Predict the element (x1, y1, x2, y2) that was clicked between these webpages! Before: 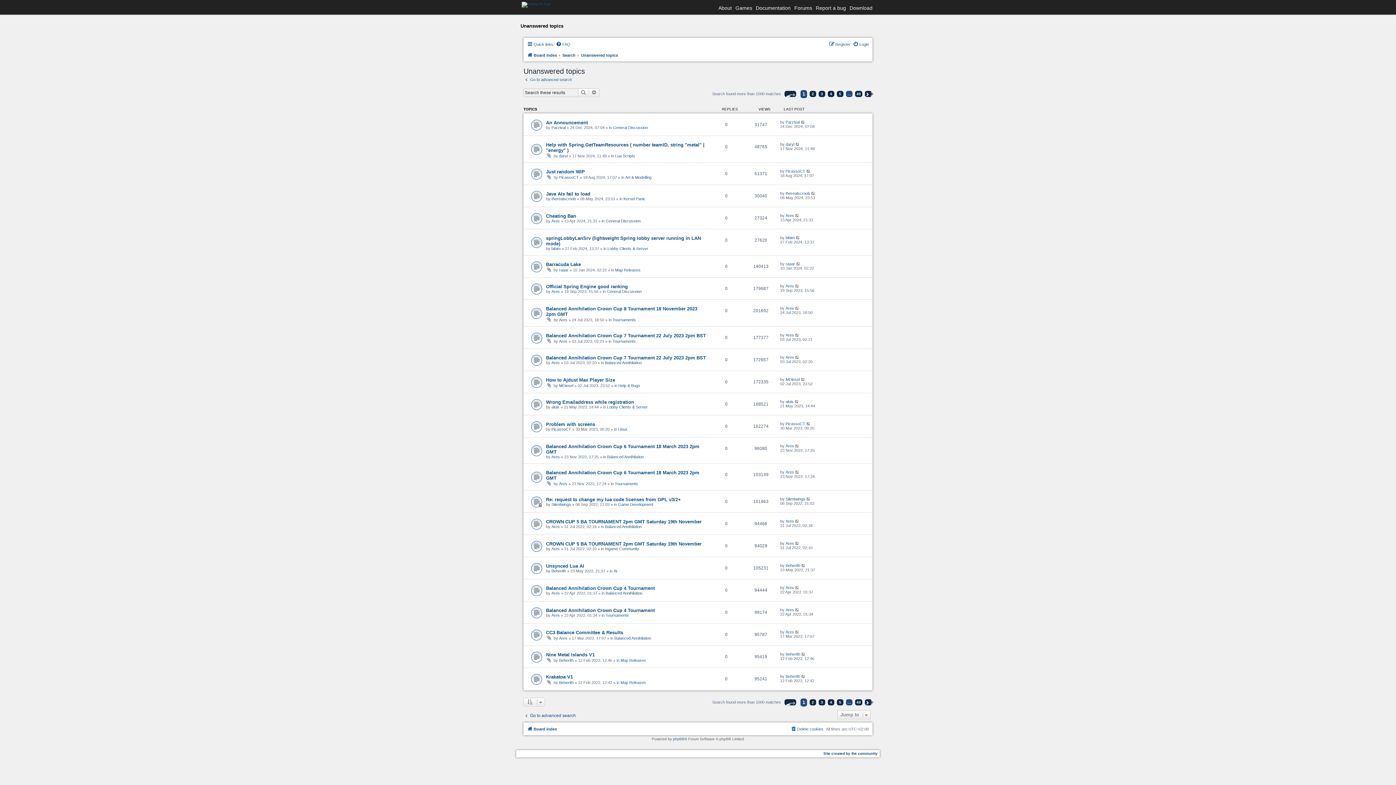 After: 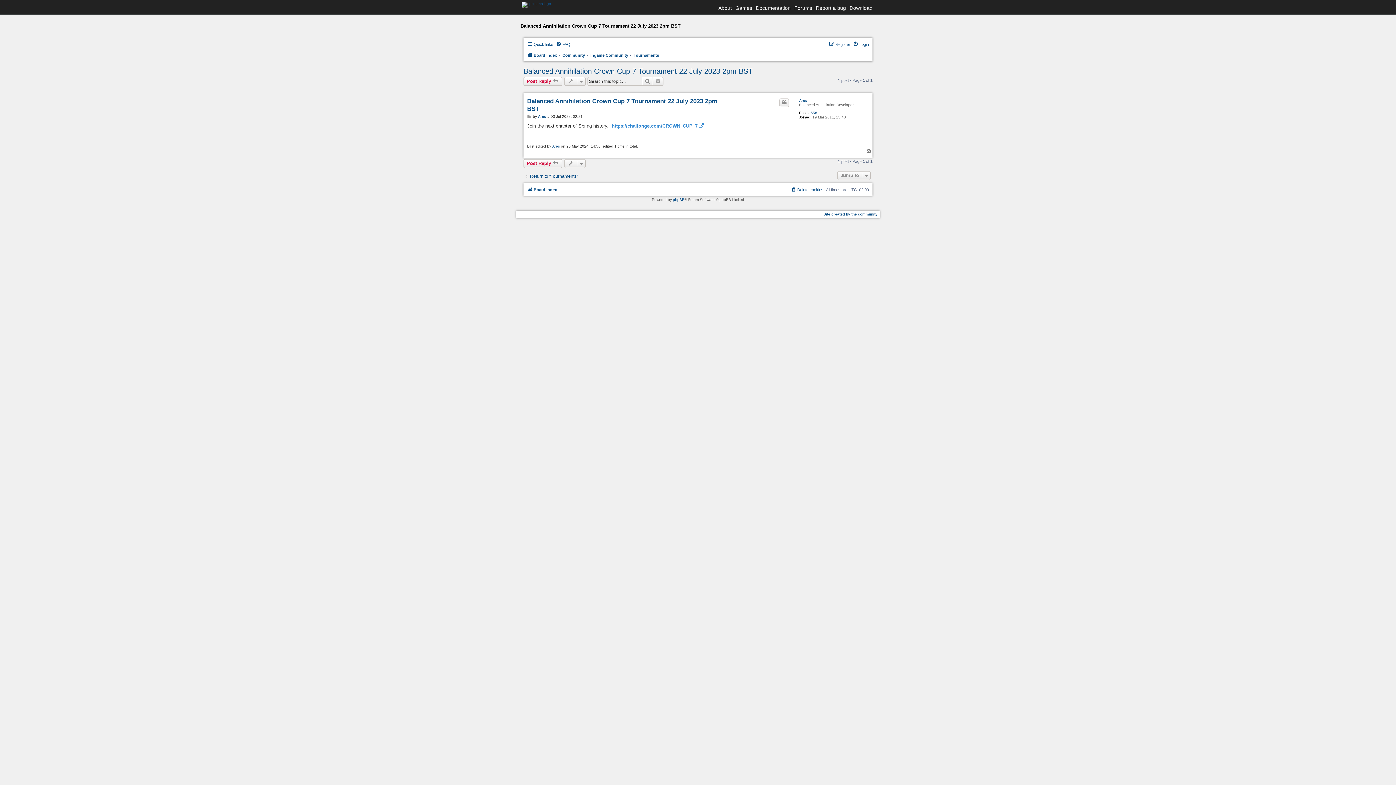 Action: bbox: (546, 332, 706, 338) label: Balanced Annihilation Crown Cup 7 Tournament 22 July 2023 2pm BST